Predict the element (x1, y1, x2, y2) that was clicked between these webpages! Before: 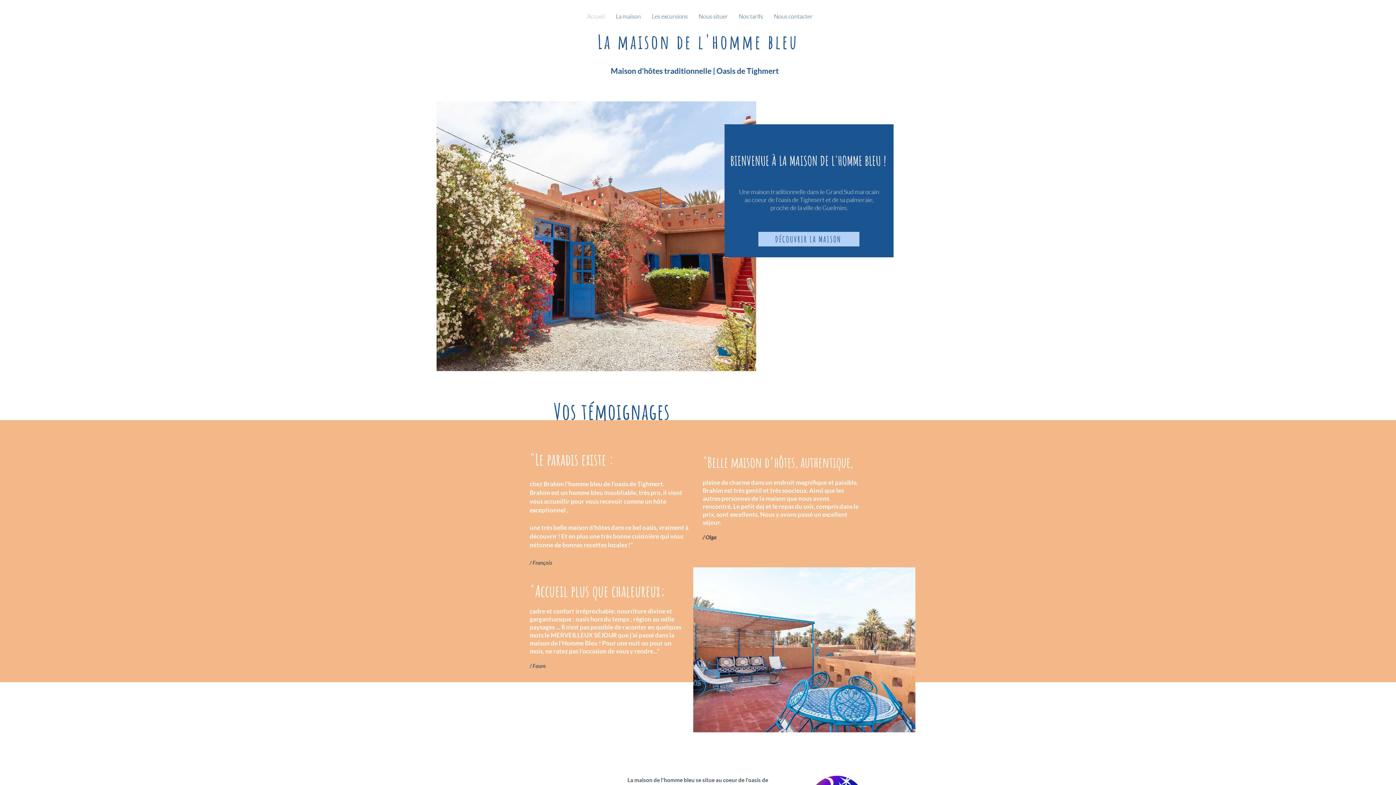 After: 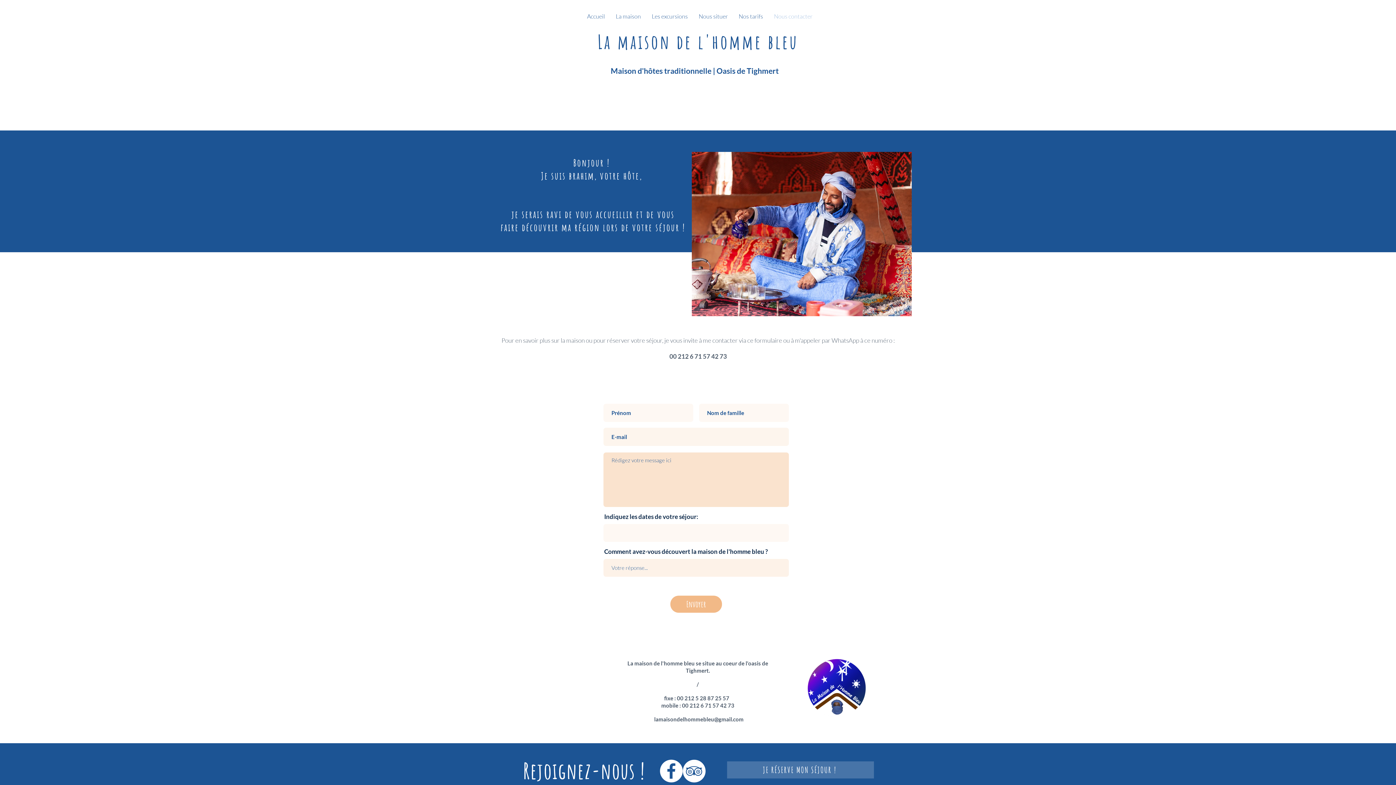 Action: bbox: (768, 10, 818, 21) label: Nous contacter